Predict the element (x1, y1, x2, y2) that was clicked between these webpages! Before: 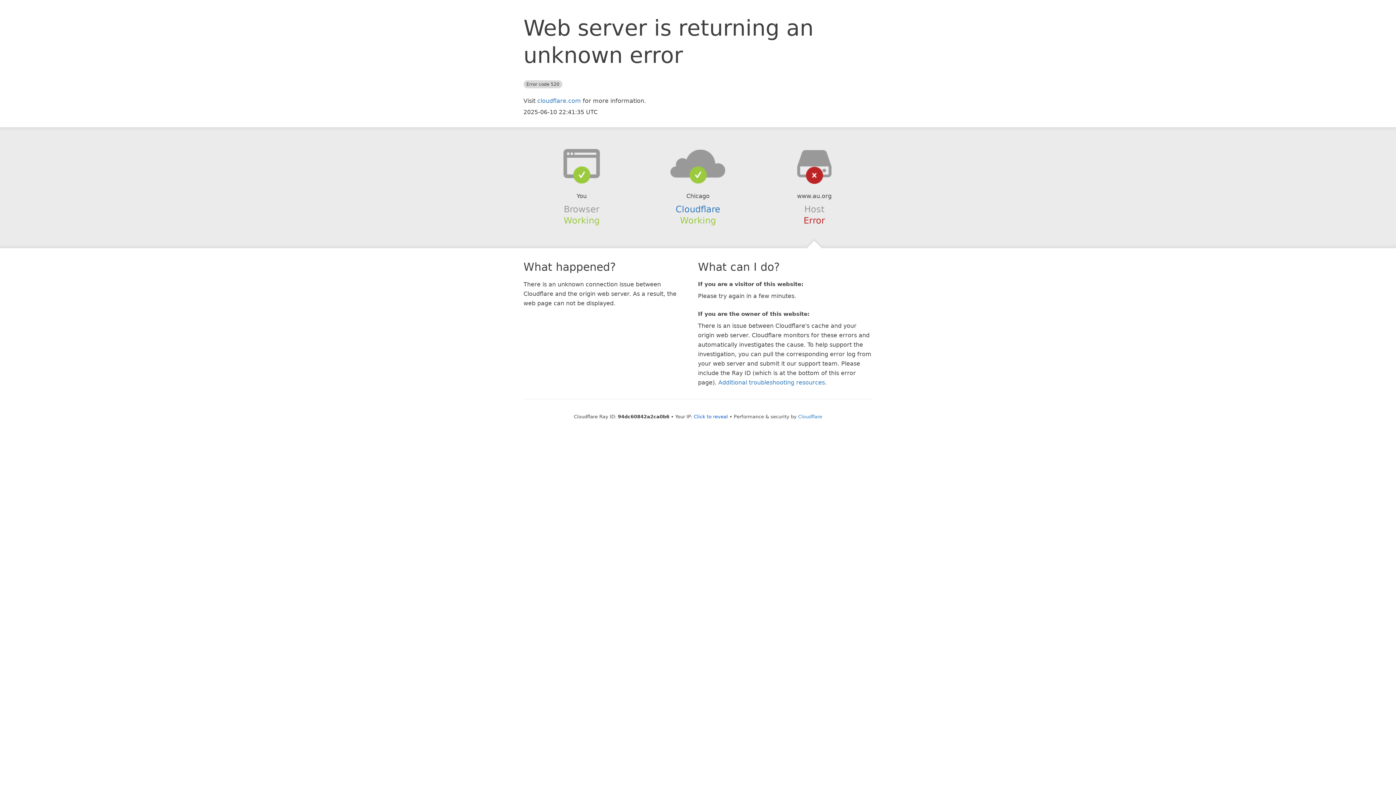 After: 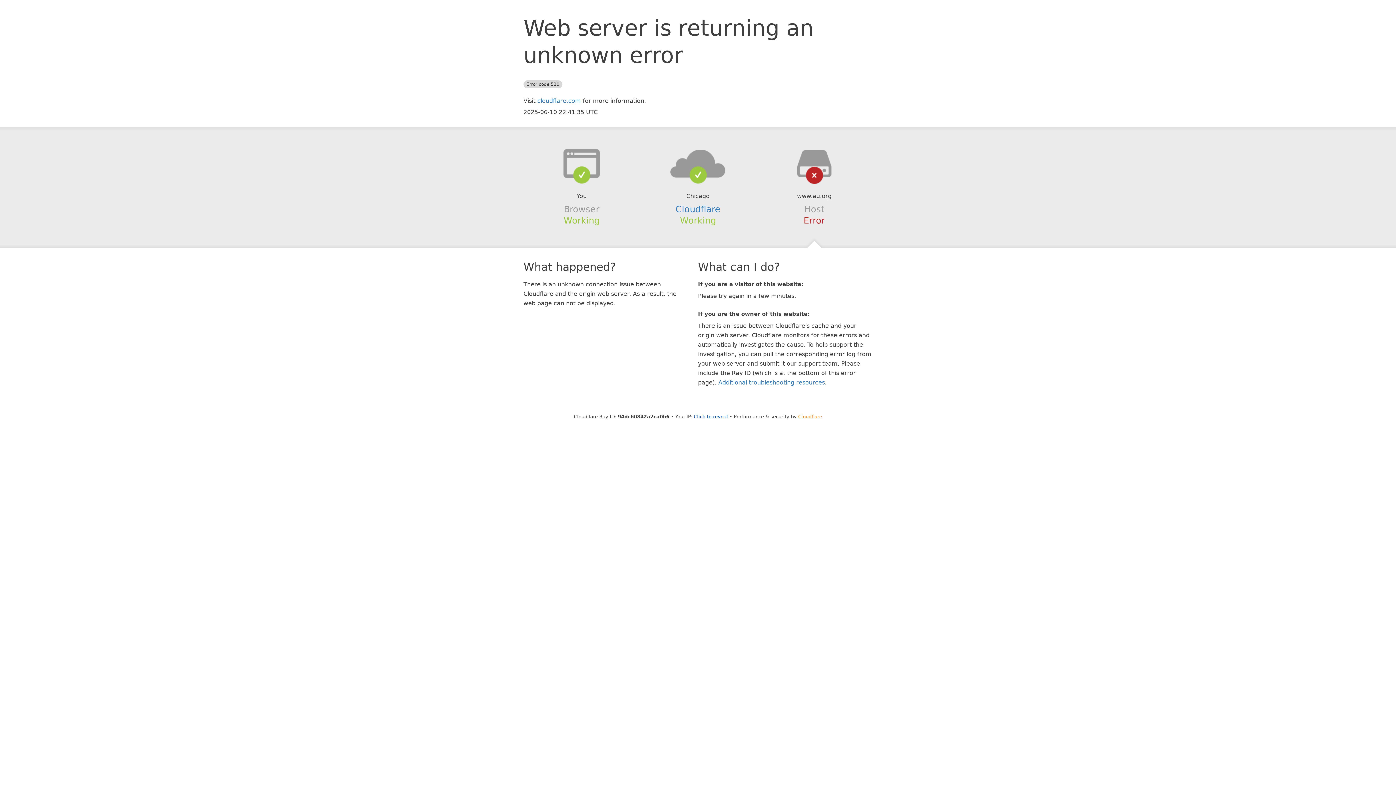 Action: bbox: (798, 414, 822, 419) label: Cloudflare